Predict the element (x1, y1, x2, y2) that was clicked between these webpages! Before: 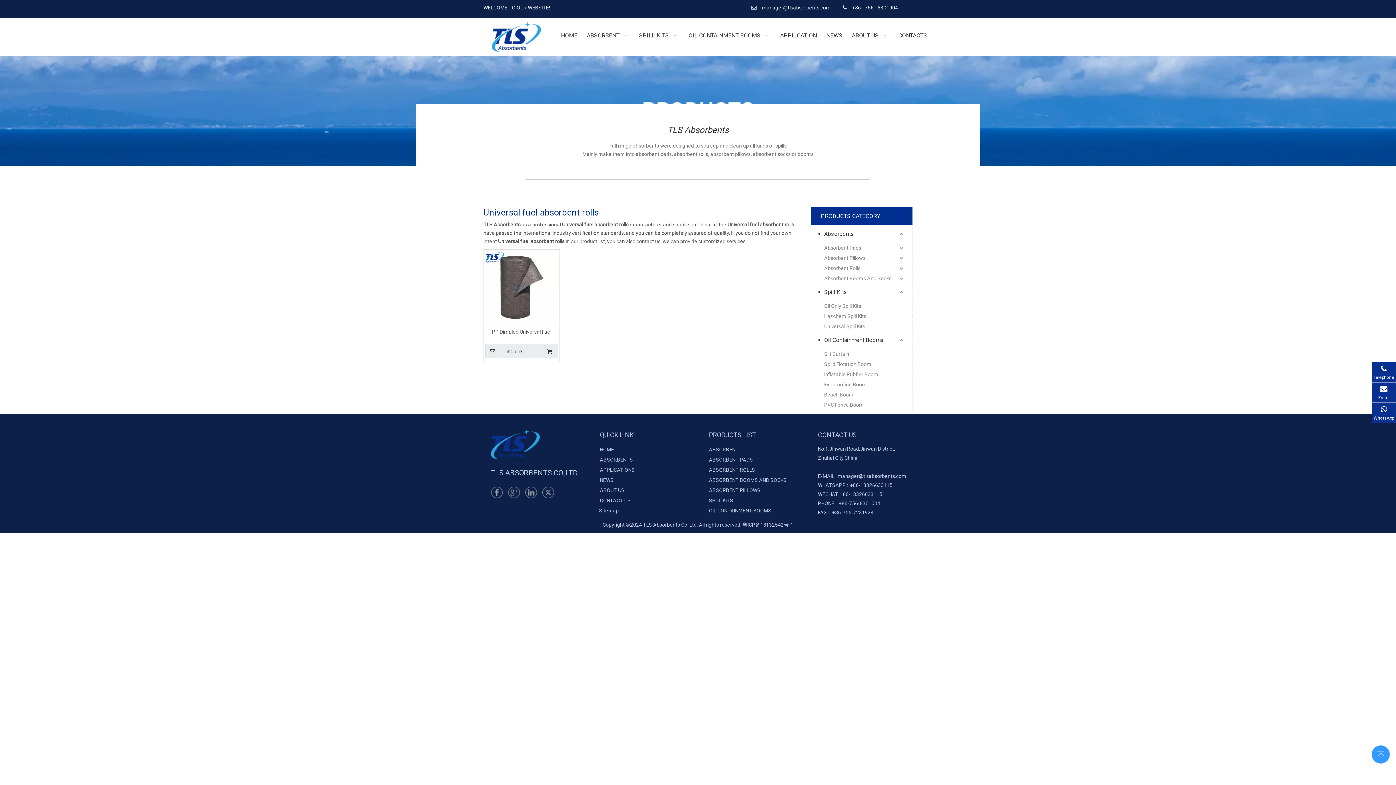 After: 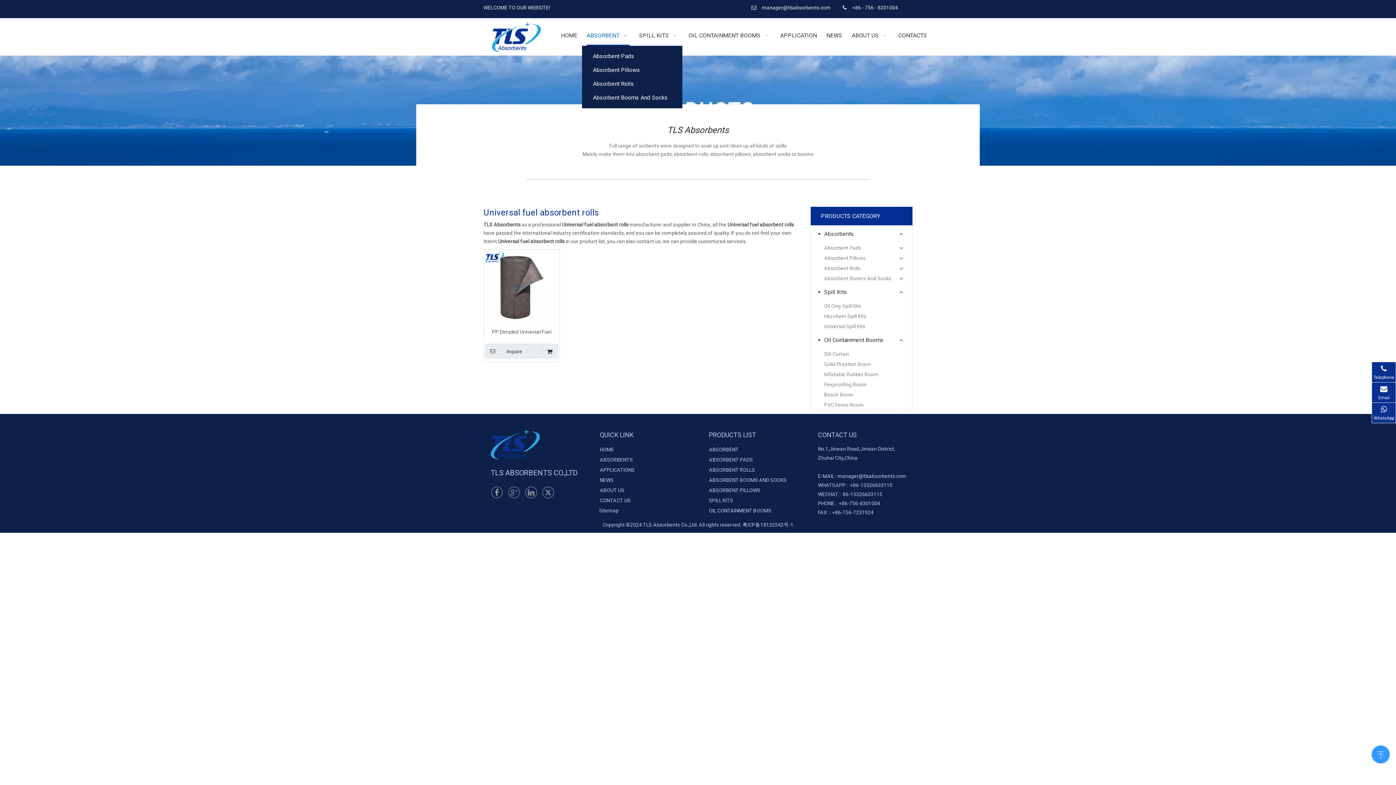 Action: label: ABSORBENT   bbox: (586, 25, 629, 45)